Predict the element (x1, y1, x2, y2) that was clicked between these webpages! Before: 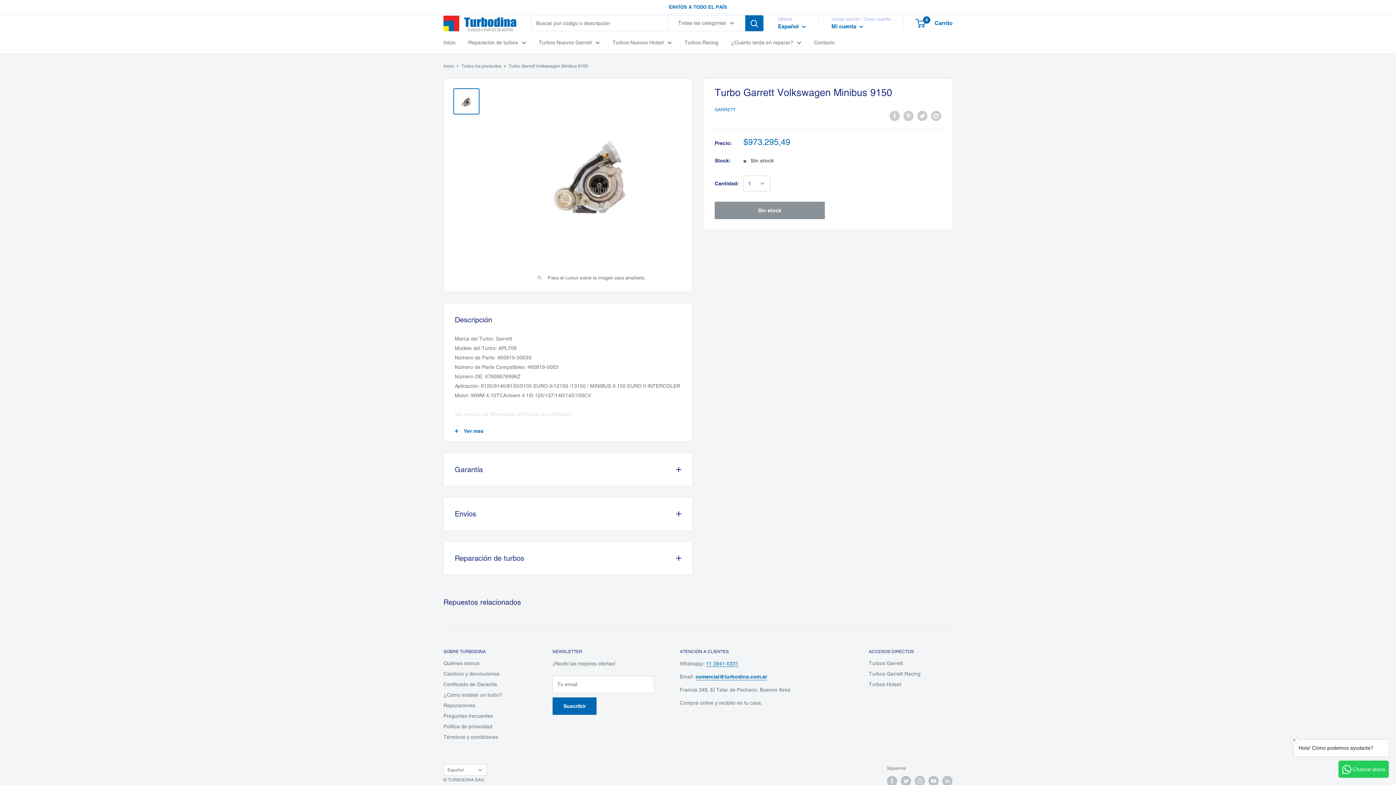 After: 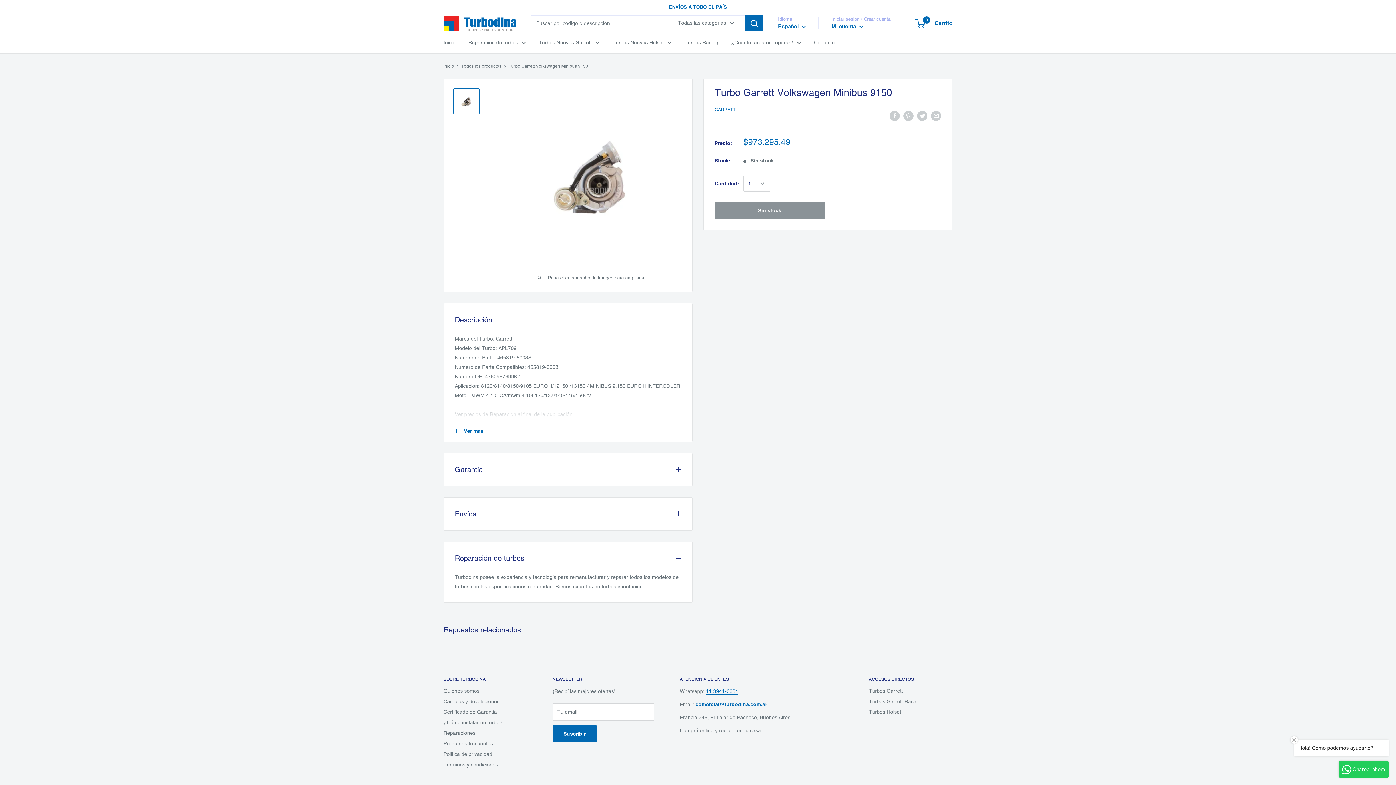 Action: label: Reparación de turbos bbox: (444, 542, 692, 574)